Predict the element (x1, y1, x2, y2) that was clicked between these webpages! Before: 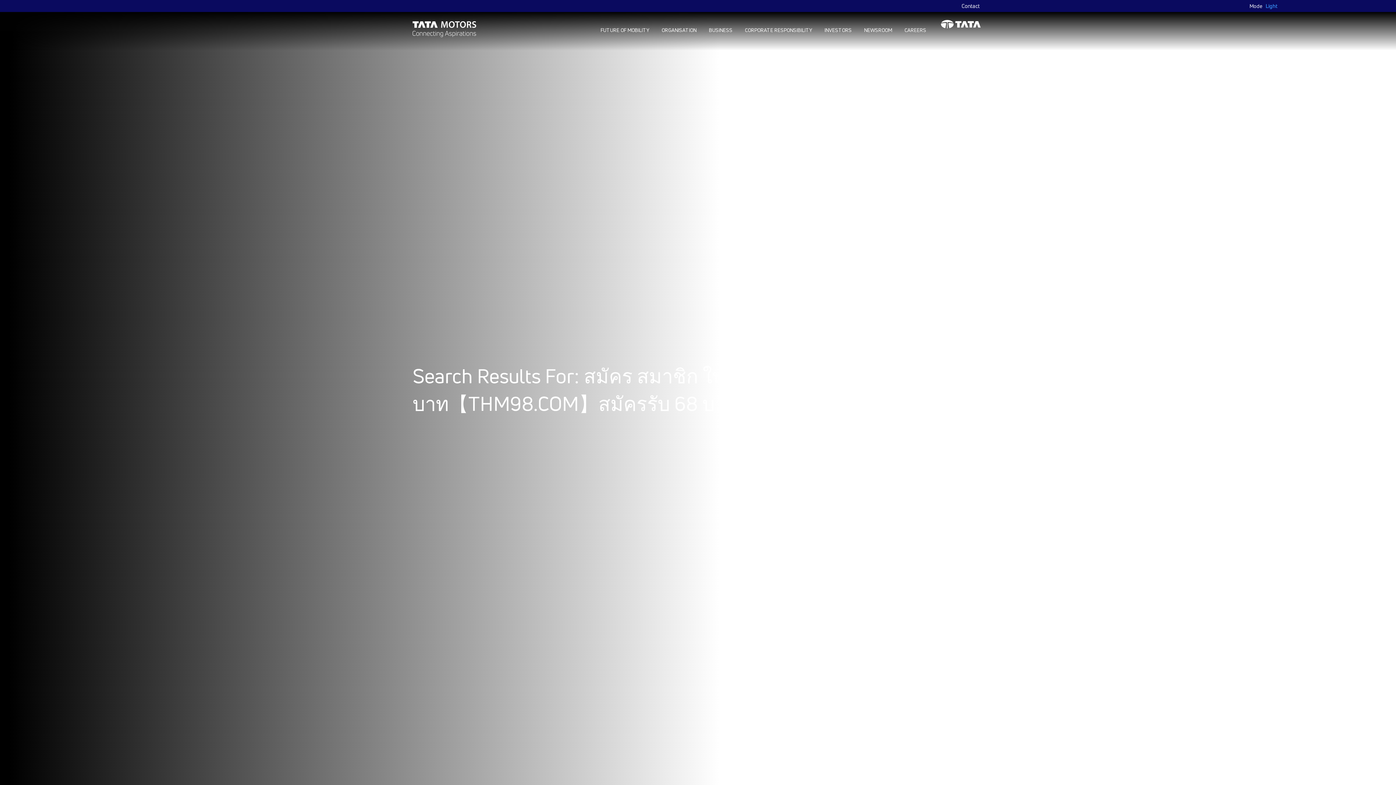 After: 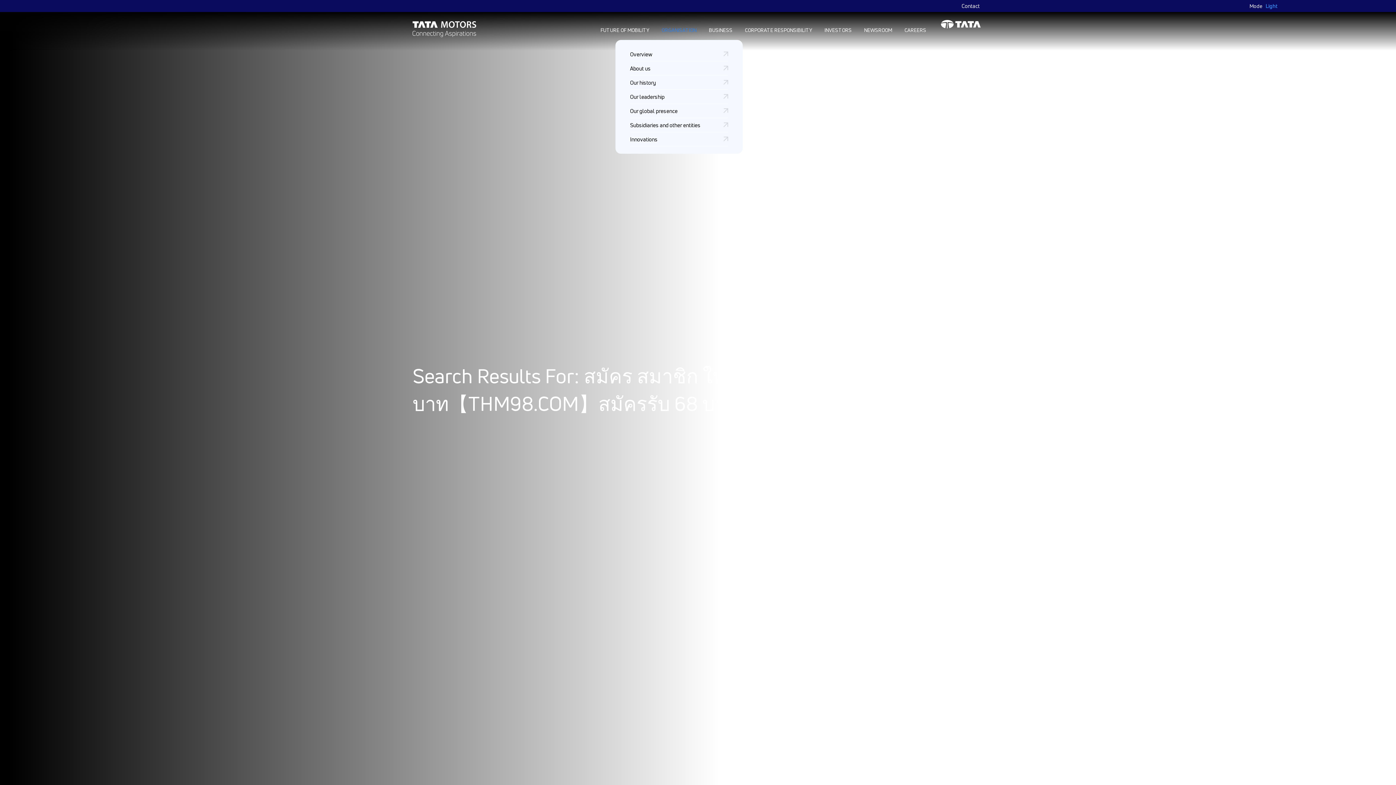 Action: label: ORGANISATION bbox: (655, 26, 702, 33)